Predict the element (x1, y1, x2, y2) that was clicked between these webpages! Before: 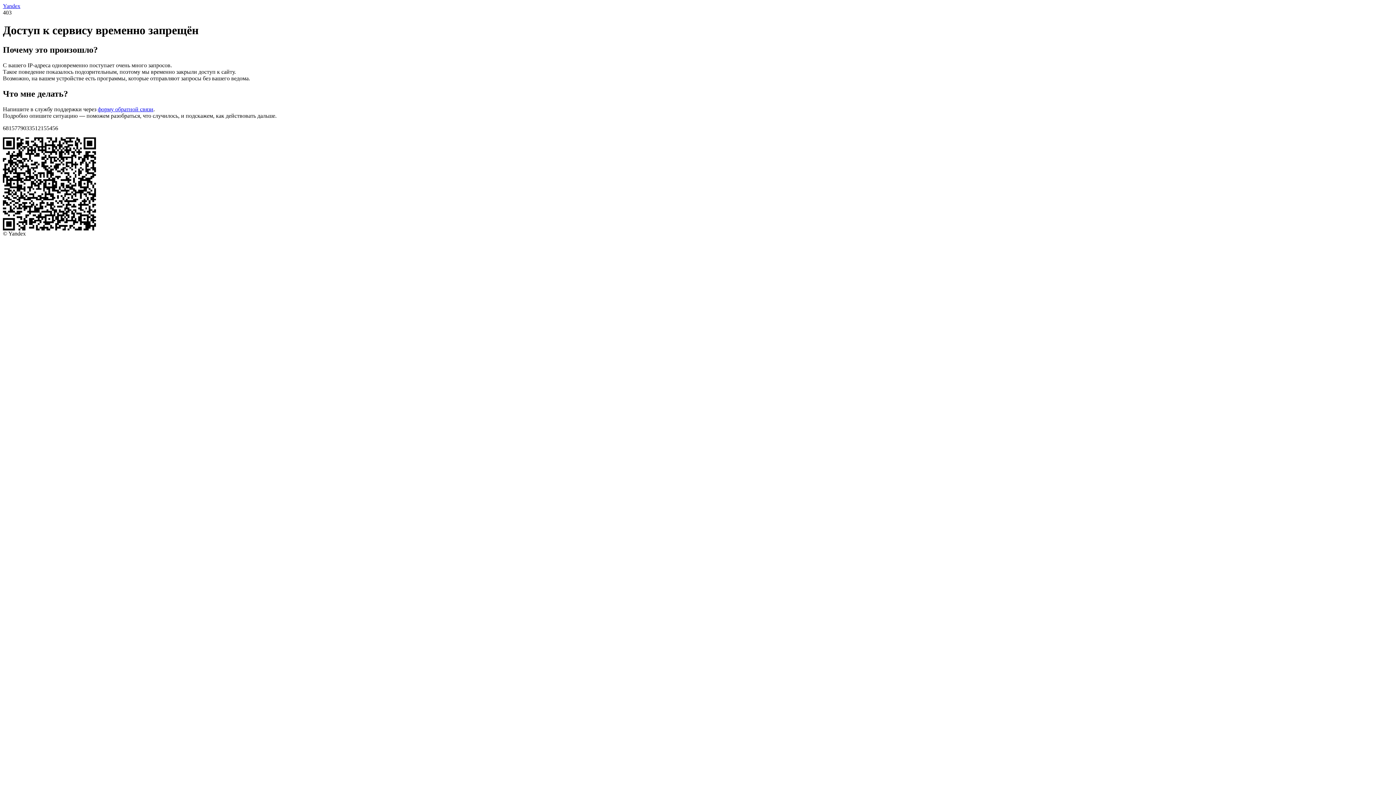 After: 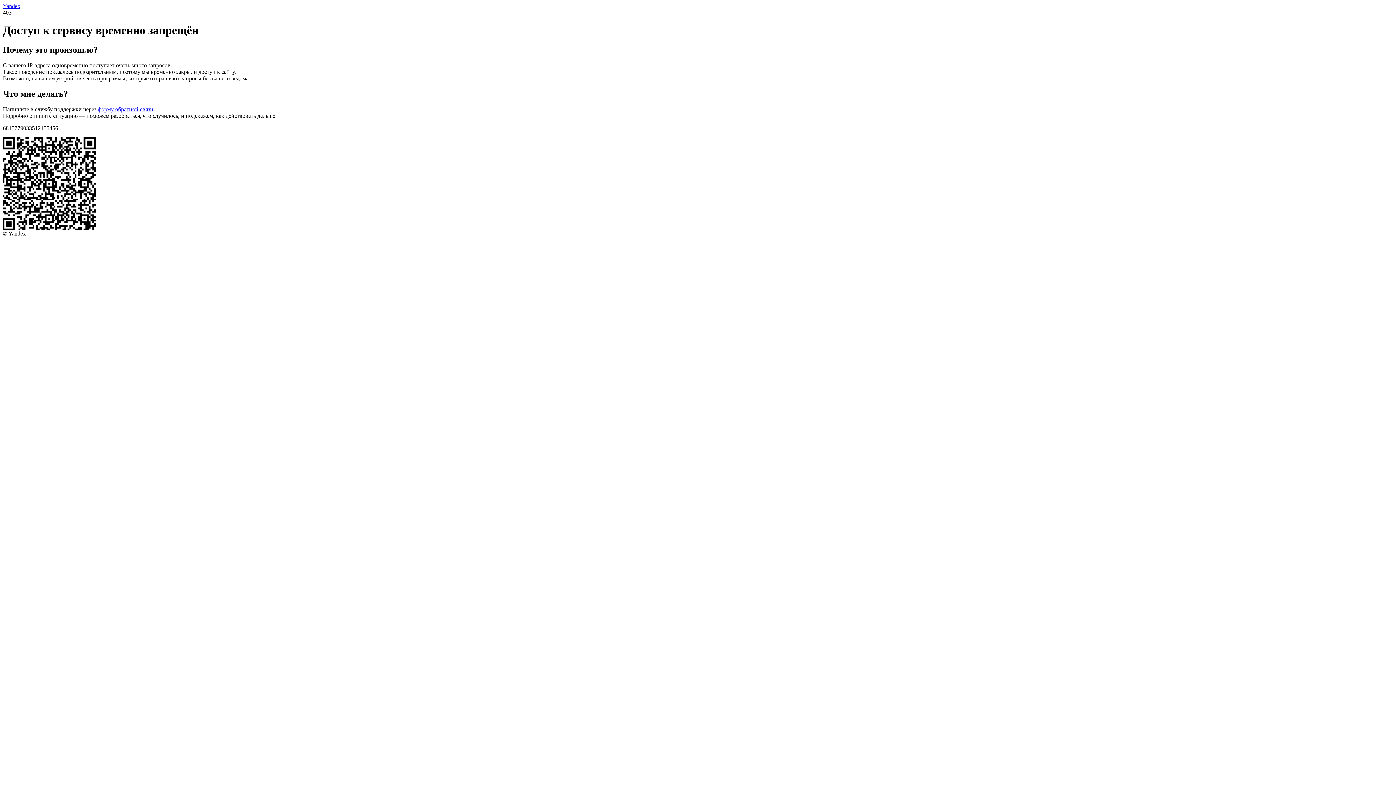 Action: bbox: (2, 2, 20, 9) label: Yandex